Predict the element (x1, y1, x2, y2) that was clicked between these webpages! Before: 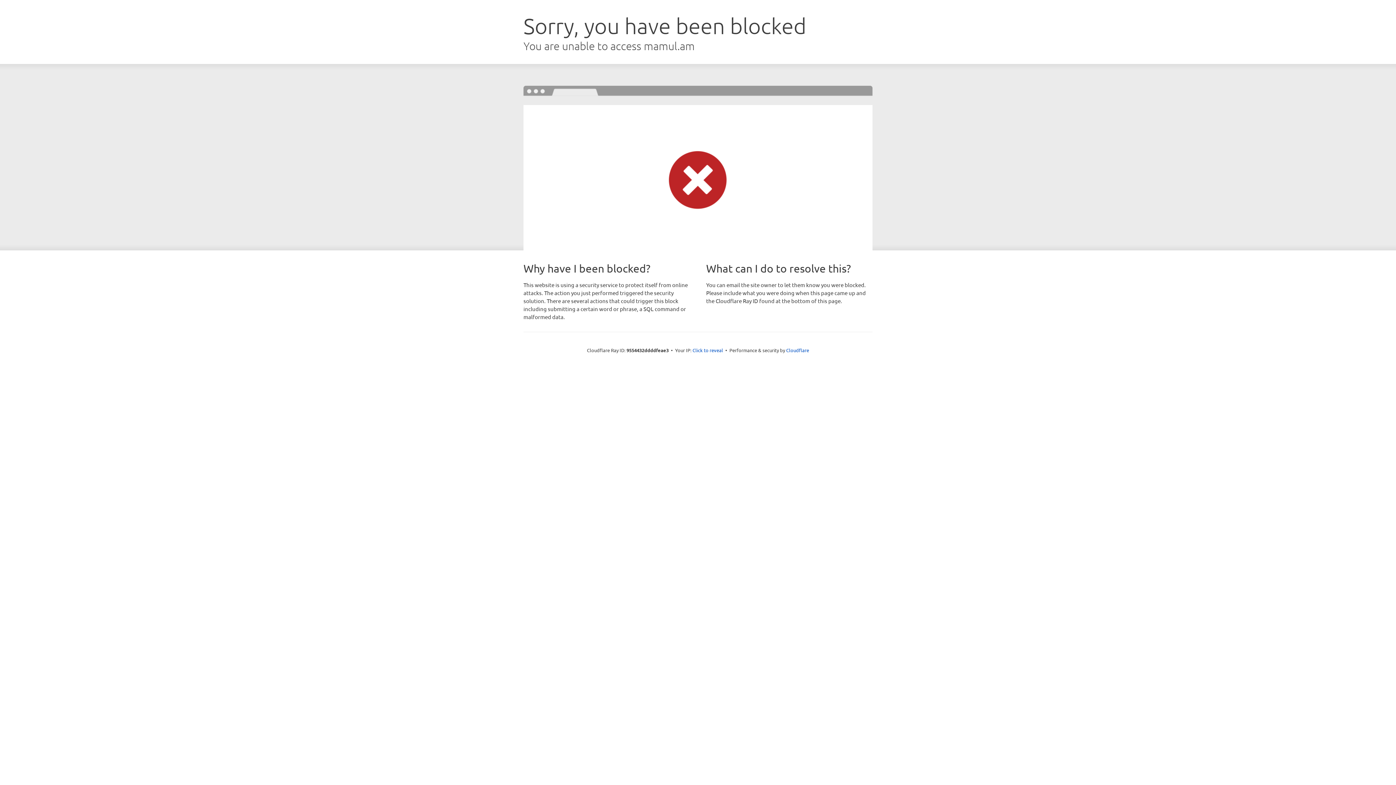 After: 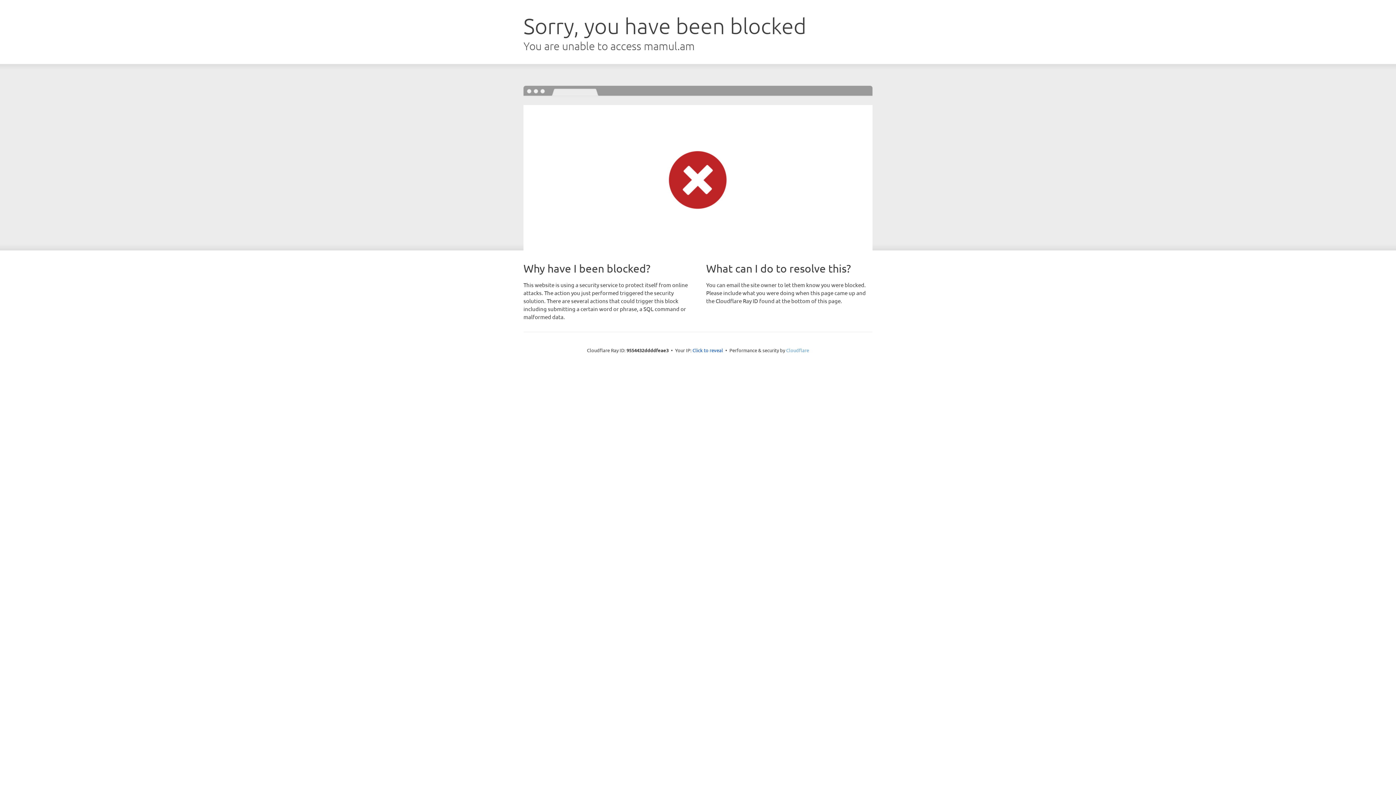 Action: bbox: (786, 347, 809, 353) label: Cloudflare